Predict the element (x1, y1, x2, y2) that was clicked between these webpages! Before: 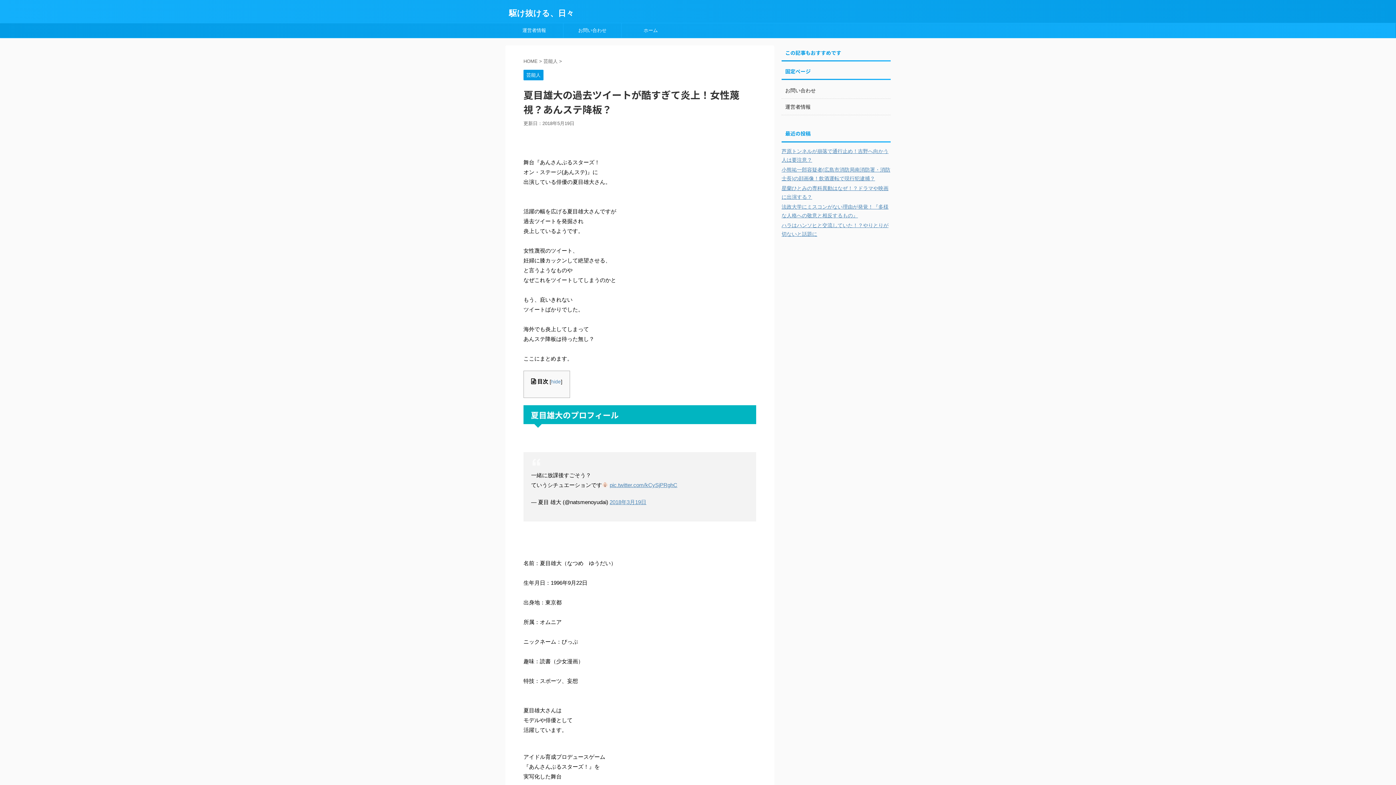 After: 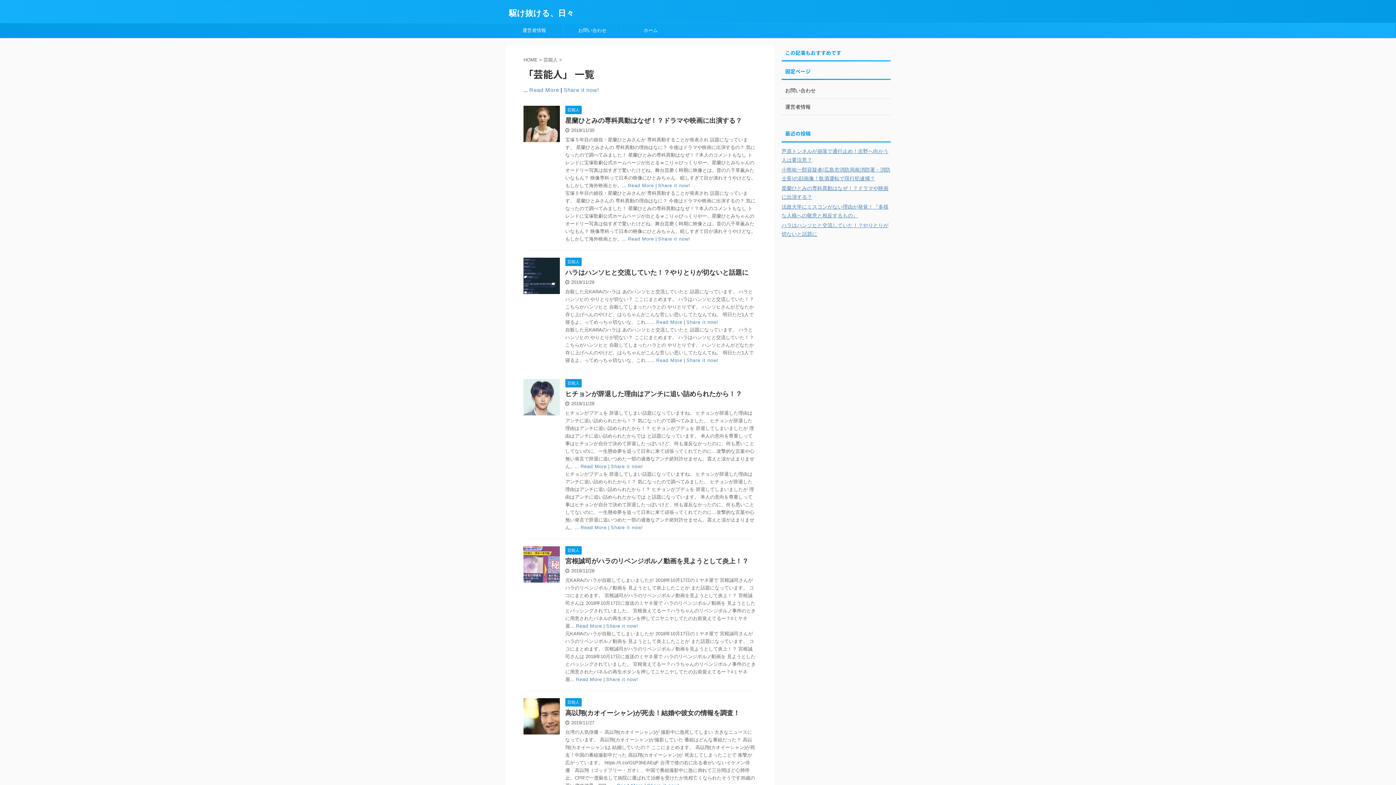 Action: label: 芸能人 bbox: (523, 72, 543, 77)